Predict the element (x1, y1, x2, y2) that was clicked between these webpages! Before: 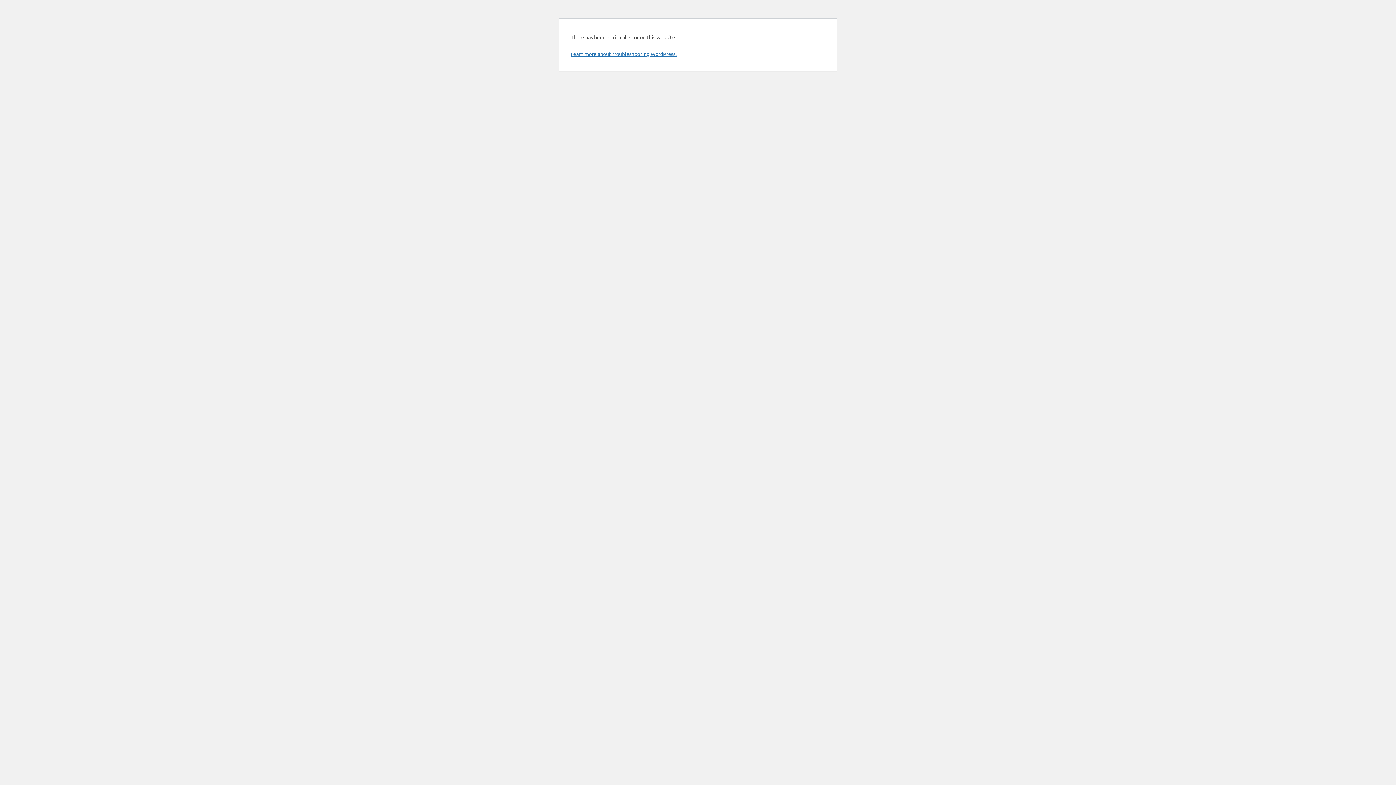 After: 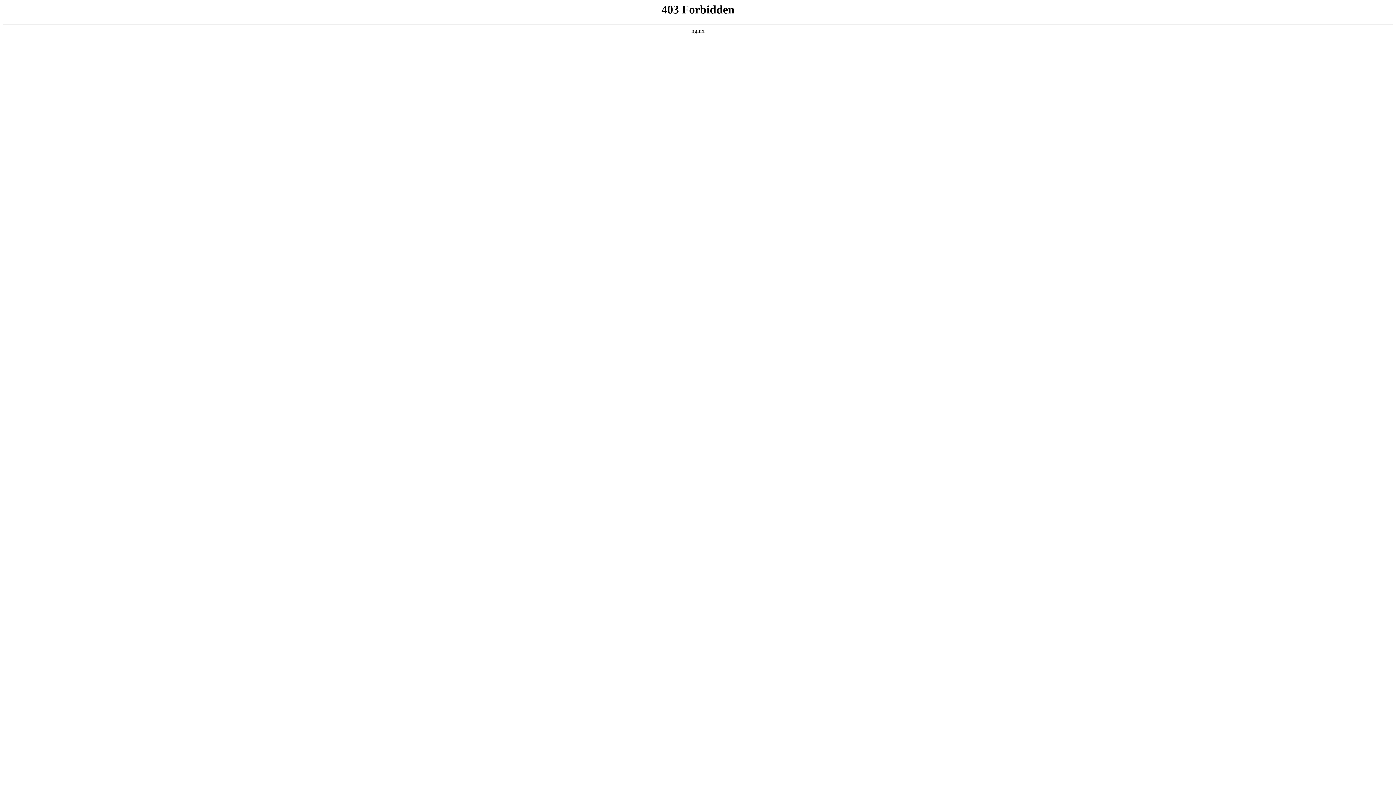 Action: bbox: (570, 50, 676, 57) label: Learn more about troubleshooting WordPress.